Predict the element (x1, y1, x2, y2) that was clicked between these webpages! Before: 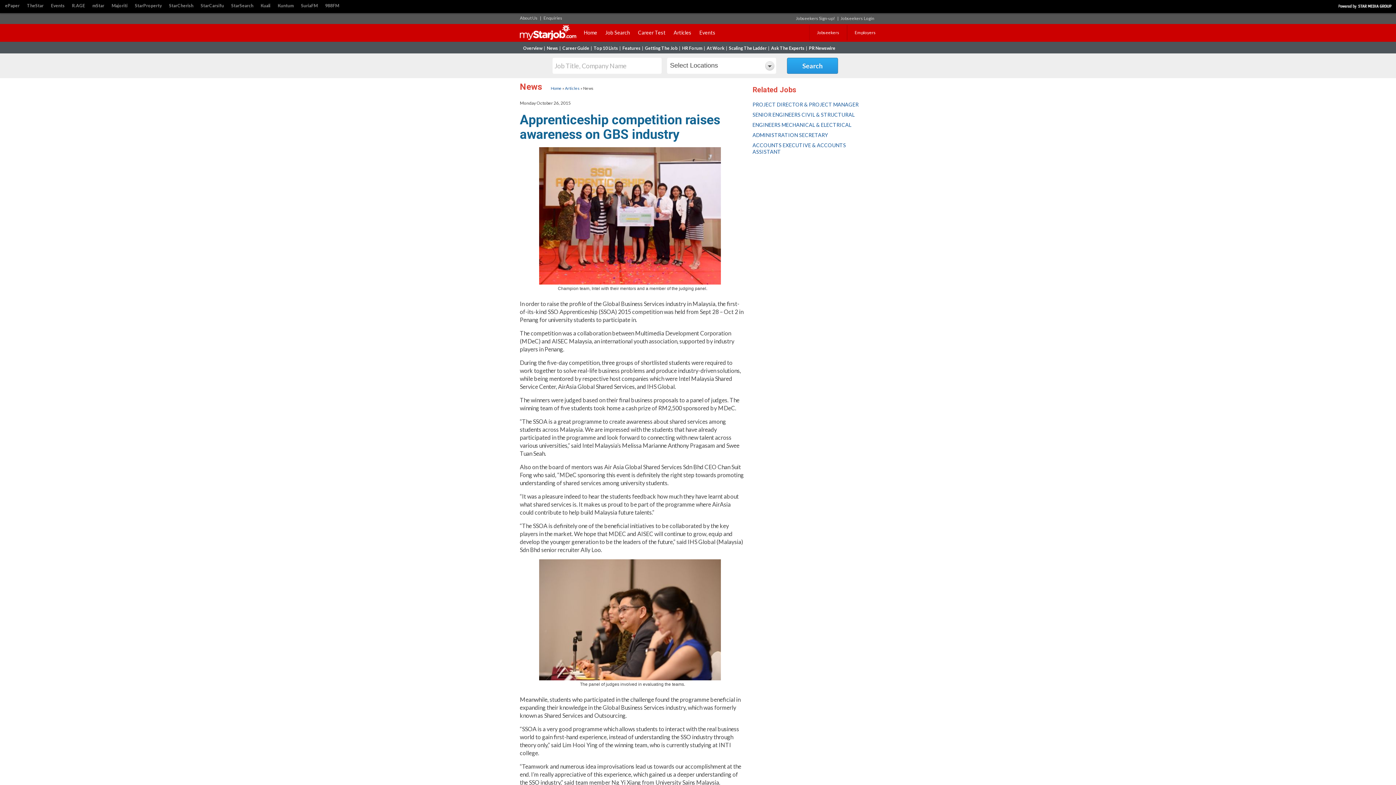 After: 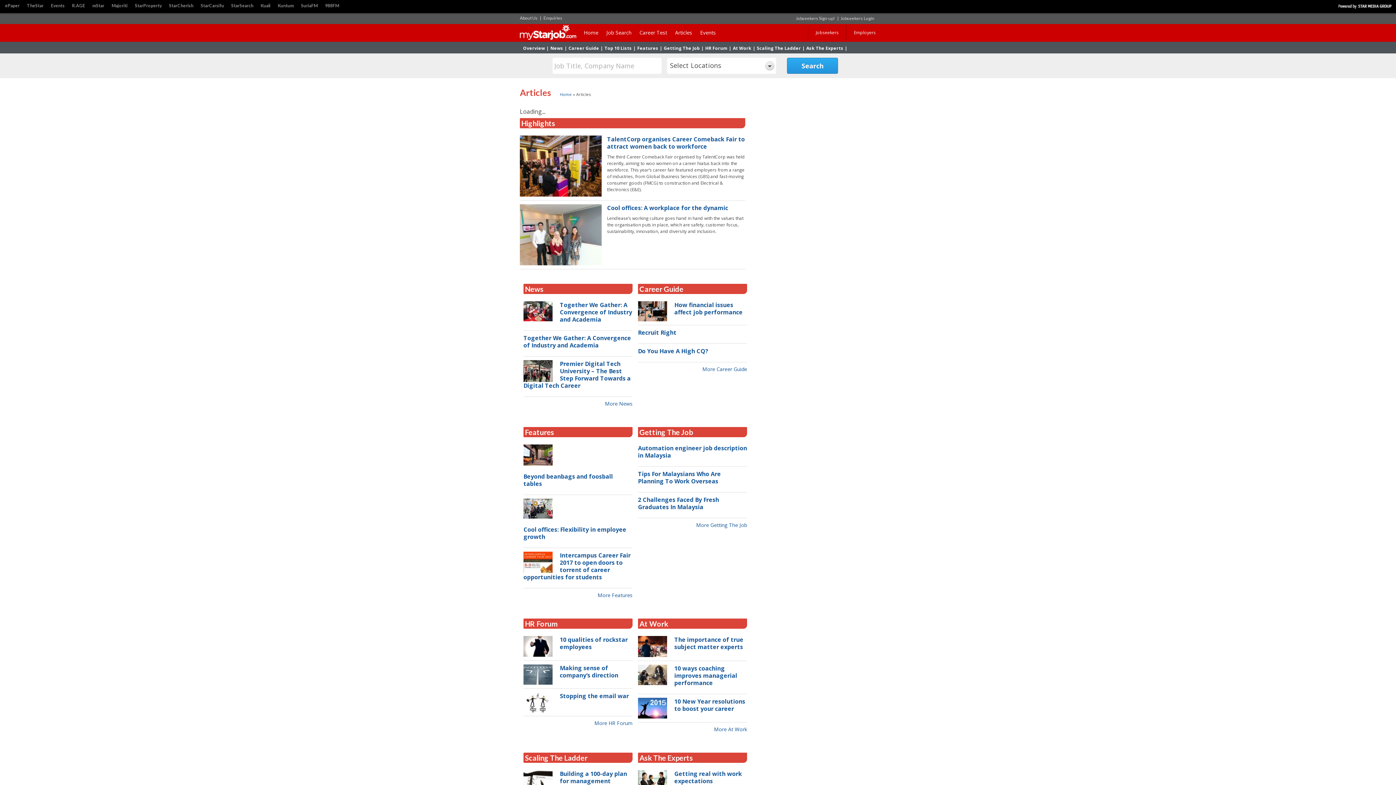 Action: label: Articles bbox: (565, 85, 580, 90)